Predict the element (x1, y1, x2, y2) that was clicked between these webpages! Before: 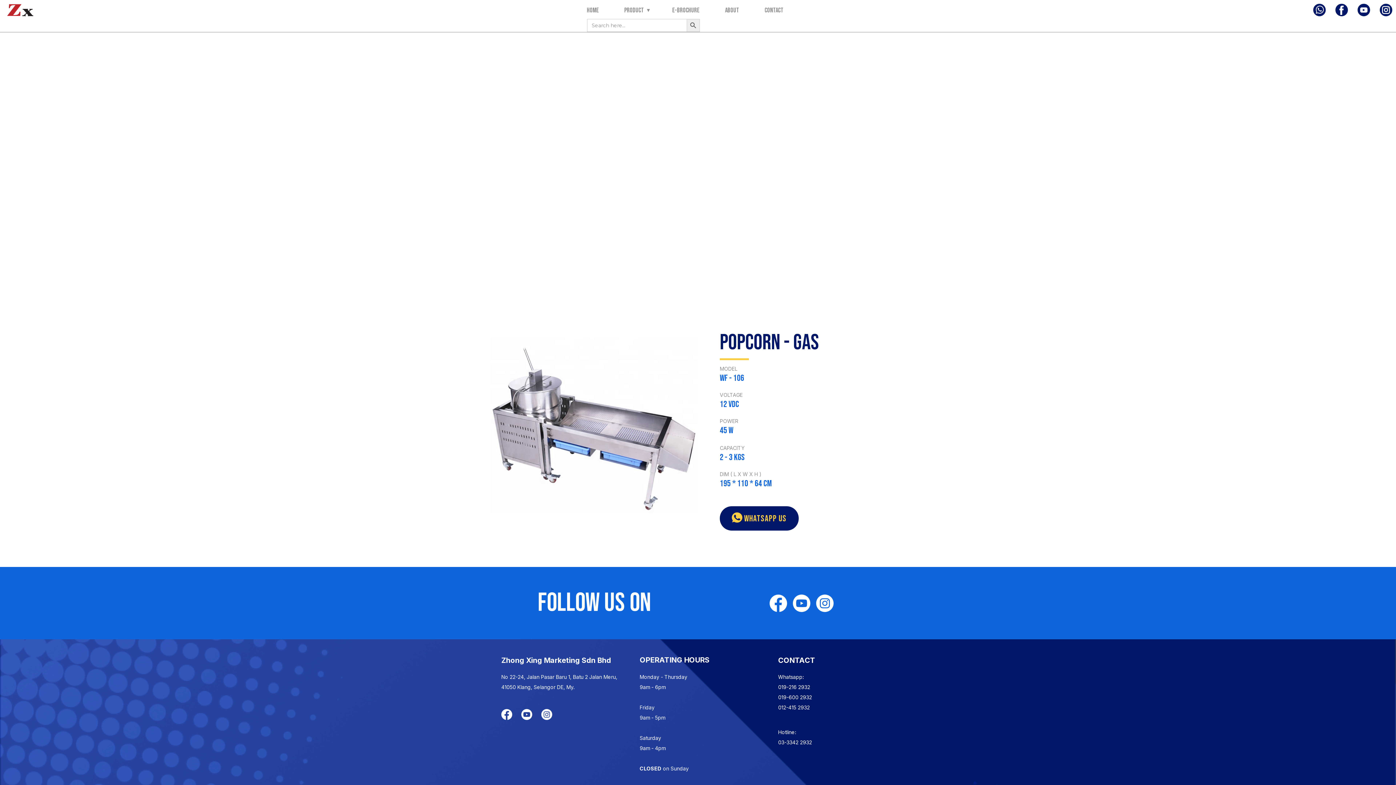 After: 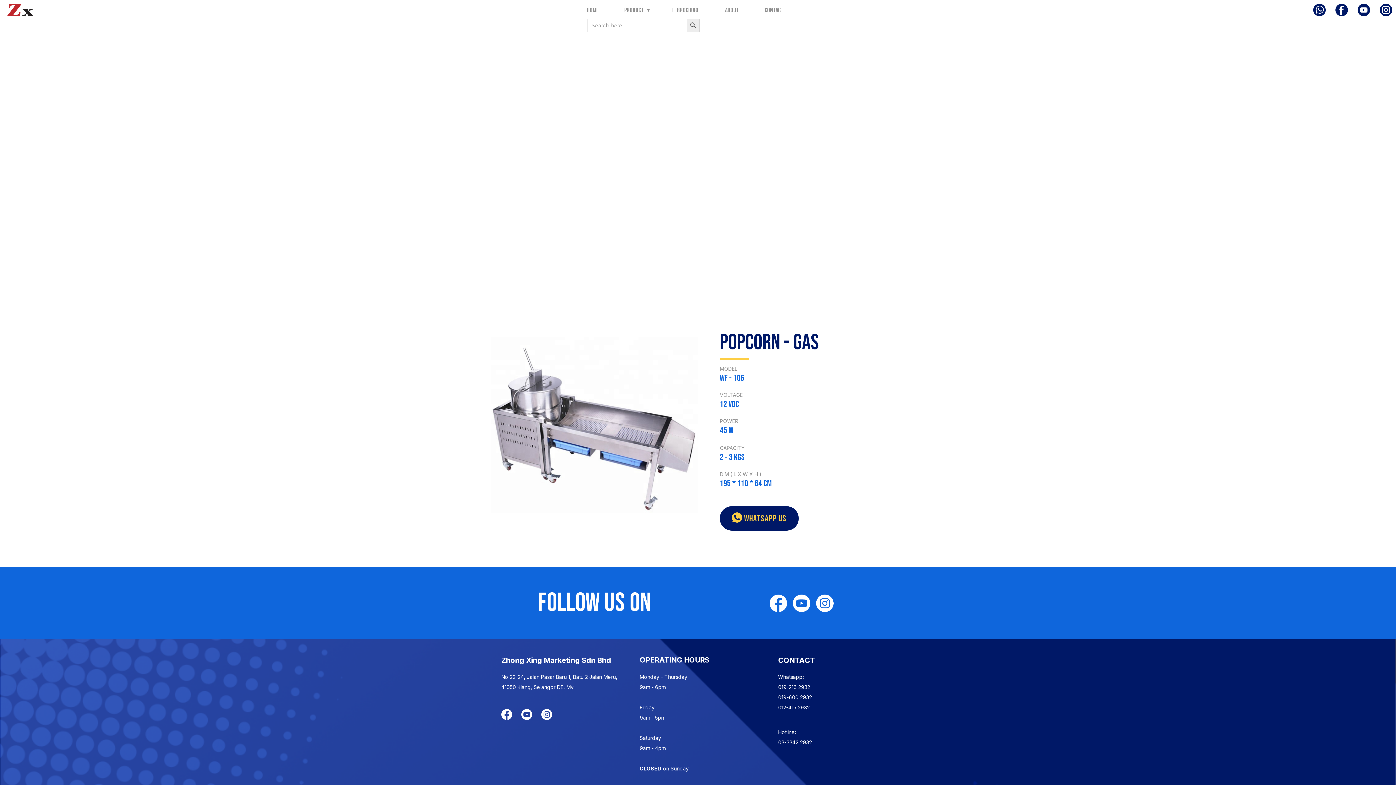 Action: bbox: (1380, 3, 1392, 16)